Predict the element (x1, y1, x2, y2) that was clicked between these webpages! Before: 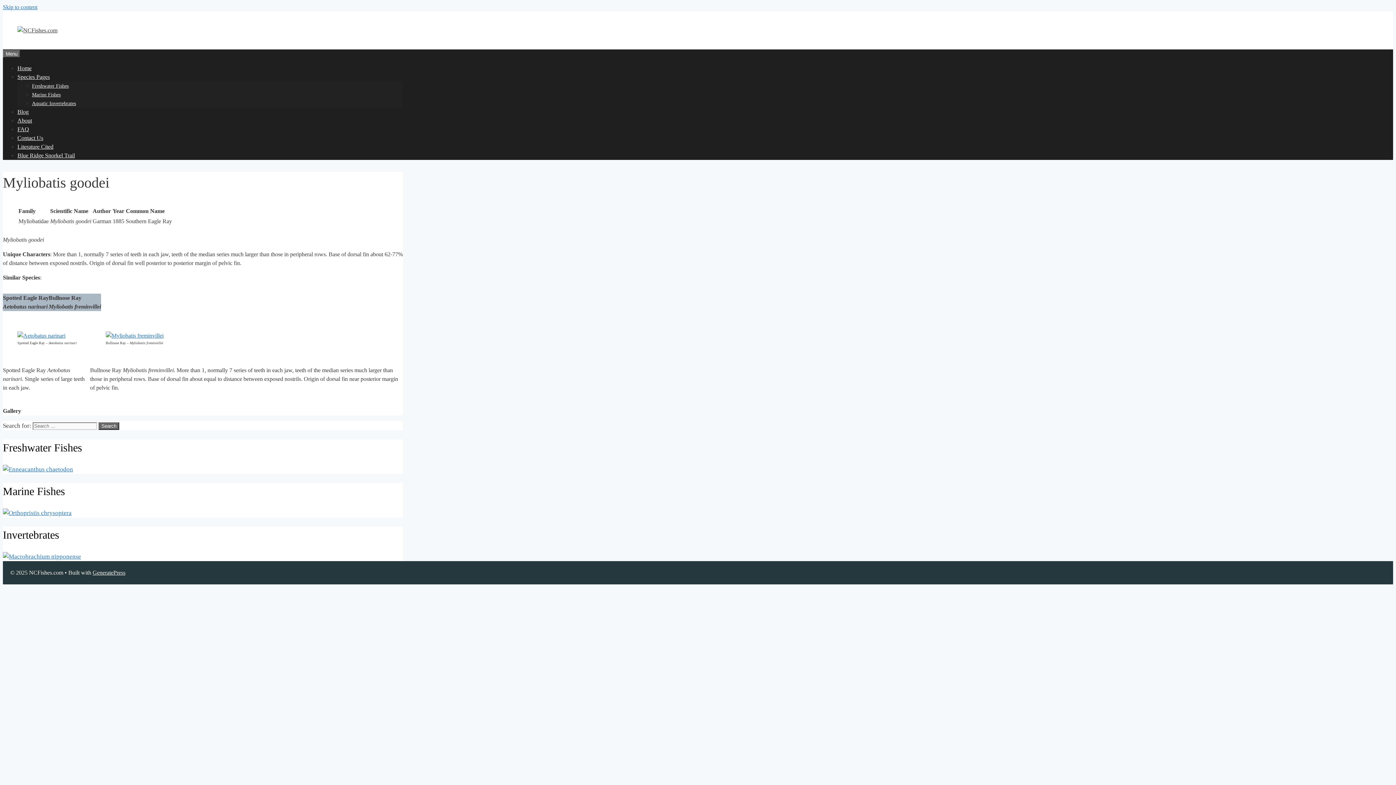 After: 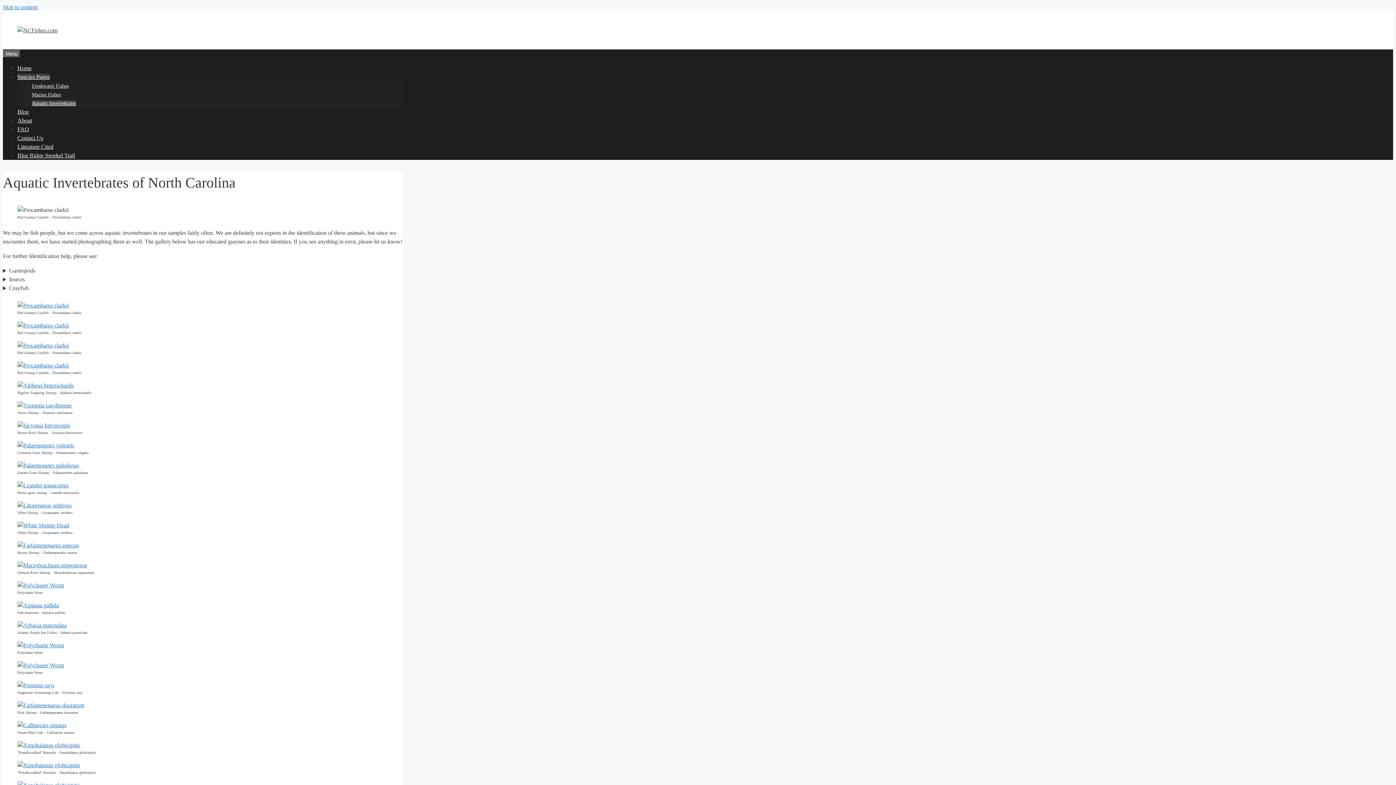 Action: label: Aquatic Invertebrates bbox: (32, 100, 76, 106)